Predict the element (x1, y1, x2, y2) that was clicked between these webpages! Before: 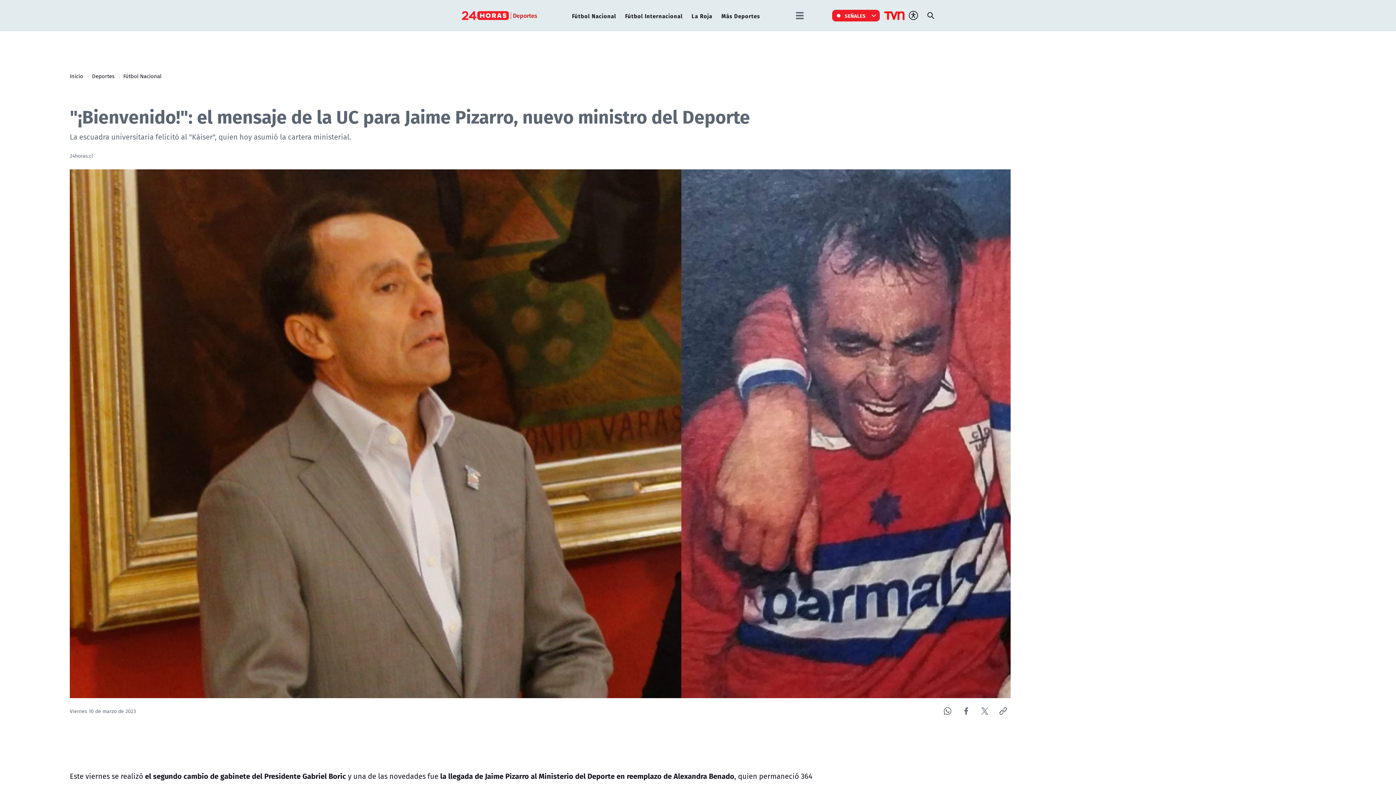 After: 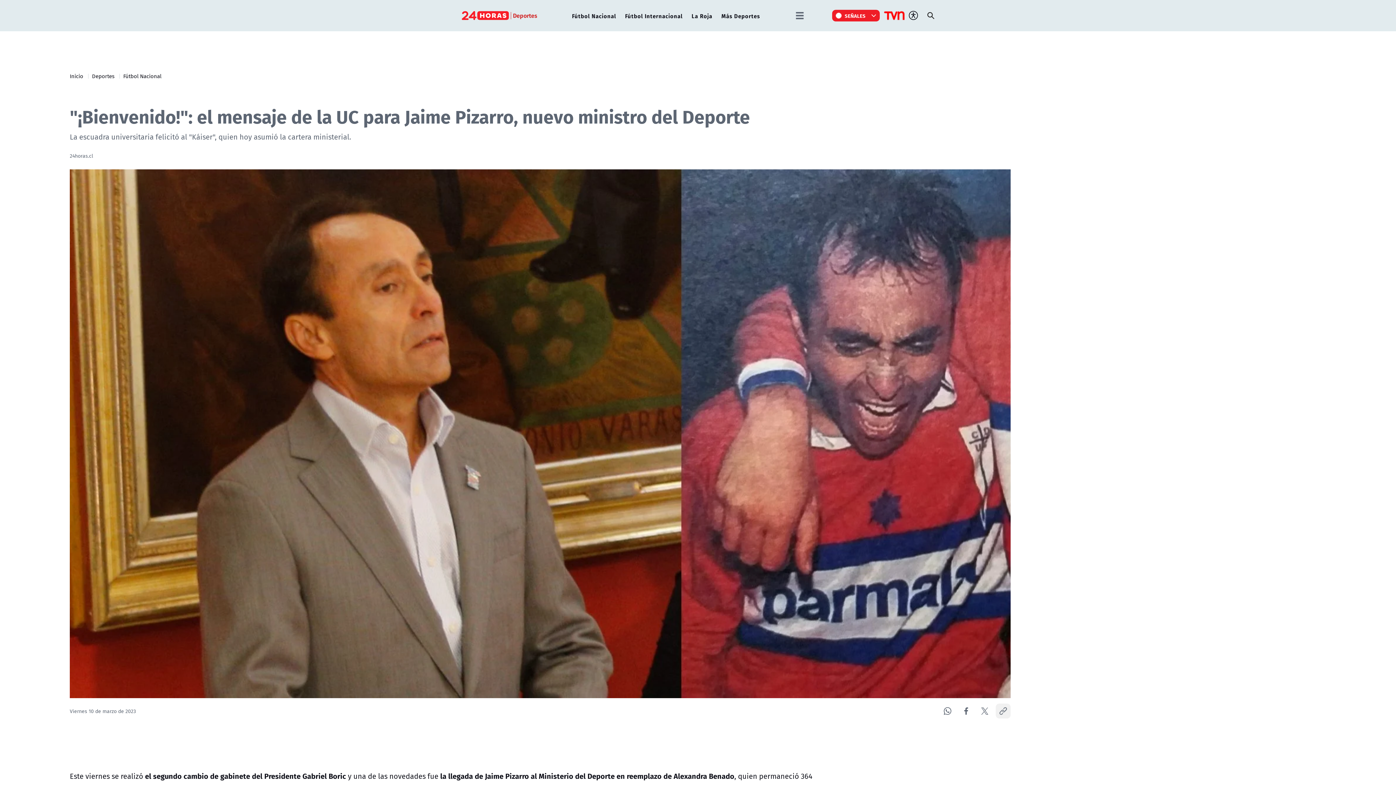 Action: bbox: (995, 704, 1010, 719)